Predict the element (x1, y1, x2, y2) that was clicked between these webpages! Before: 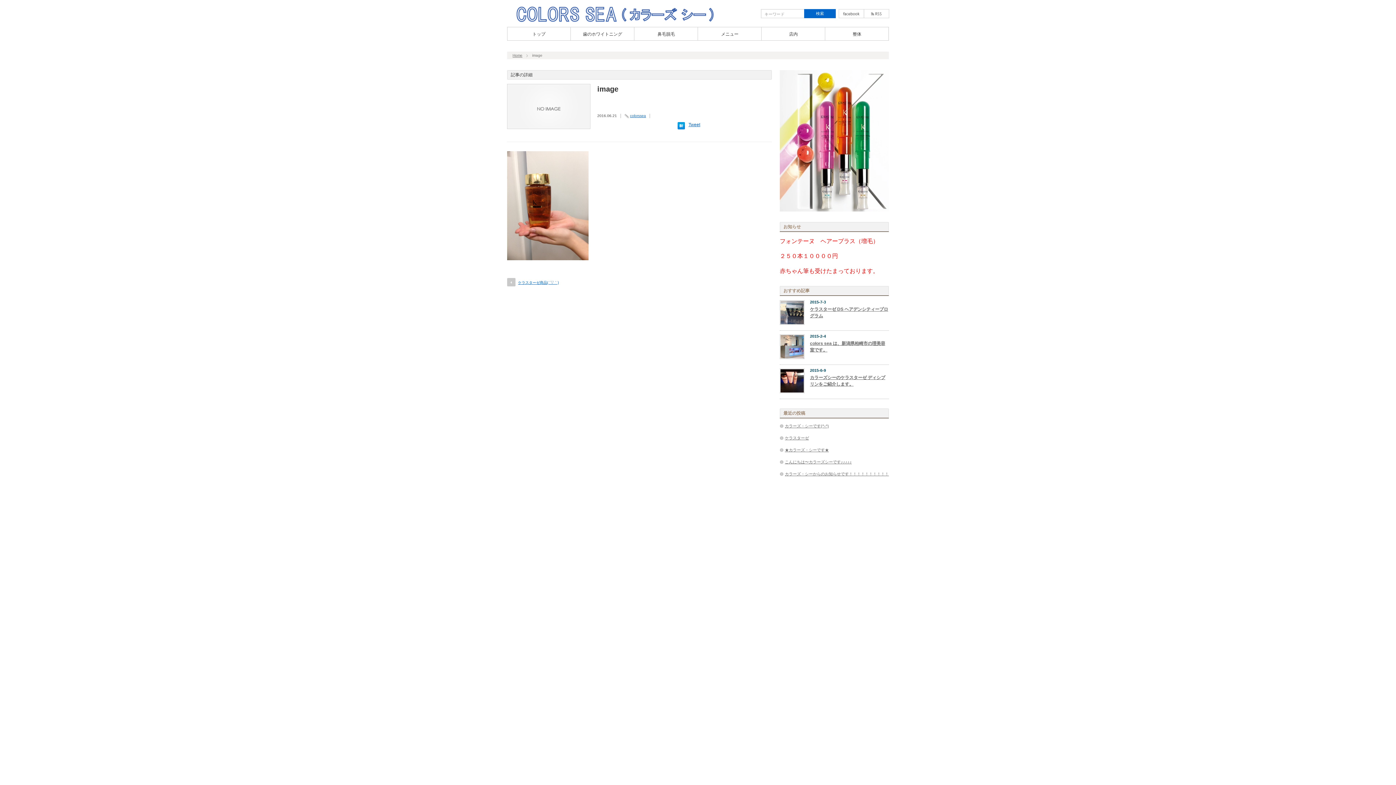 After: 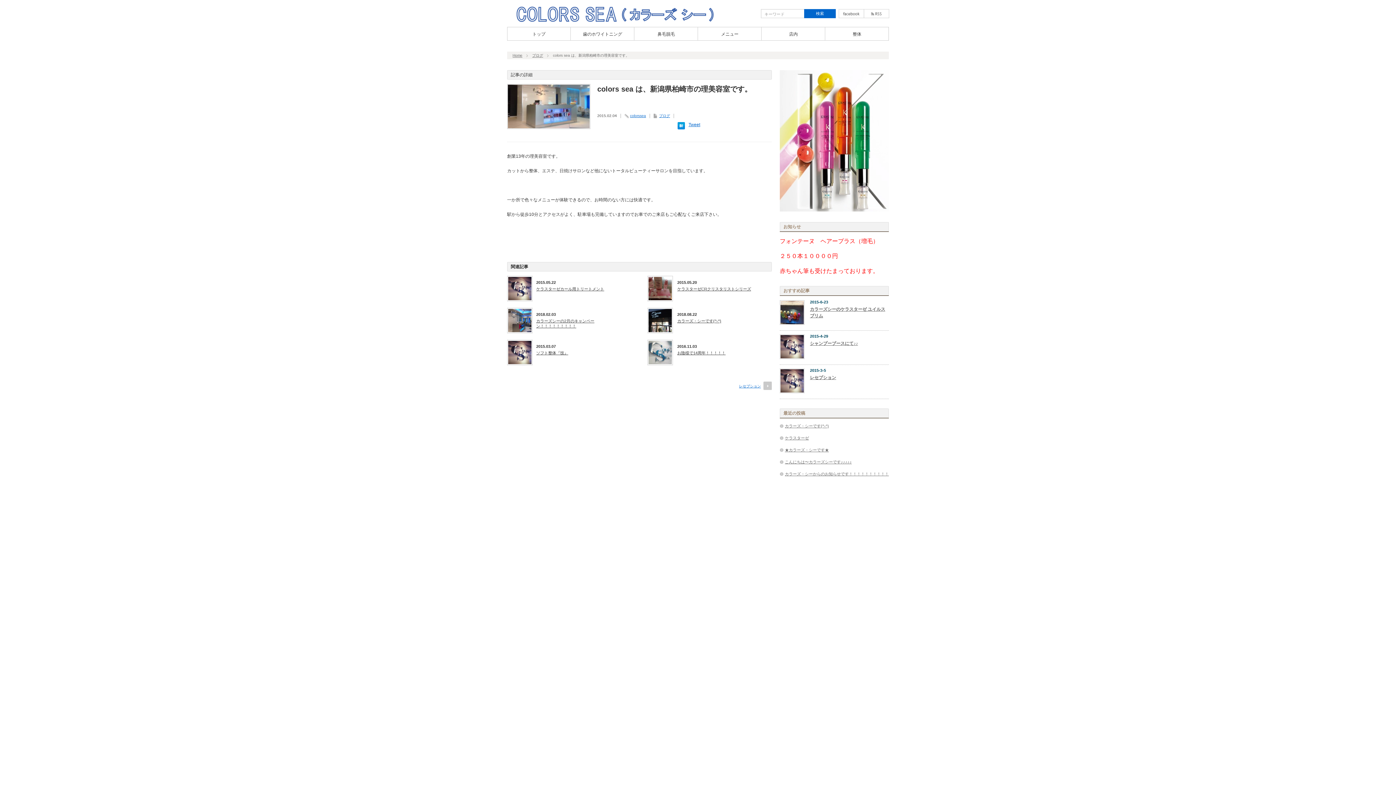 Action: bbox: (780, 334, 804, 361)